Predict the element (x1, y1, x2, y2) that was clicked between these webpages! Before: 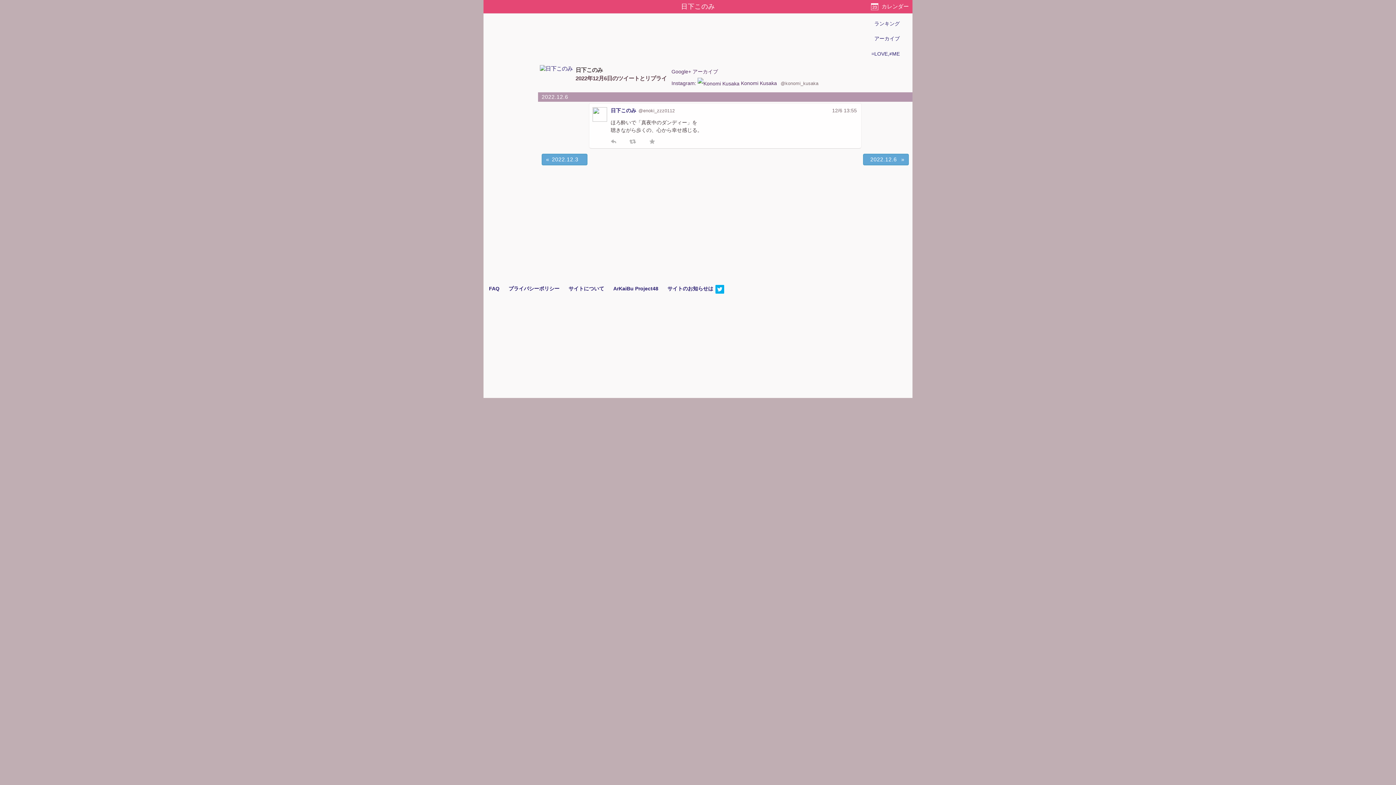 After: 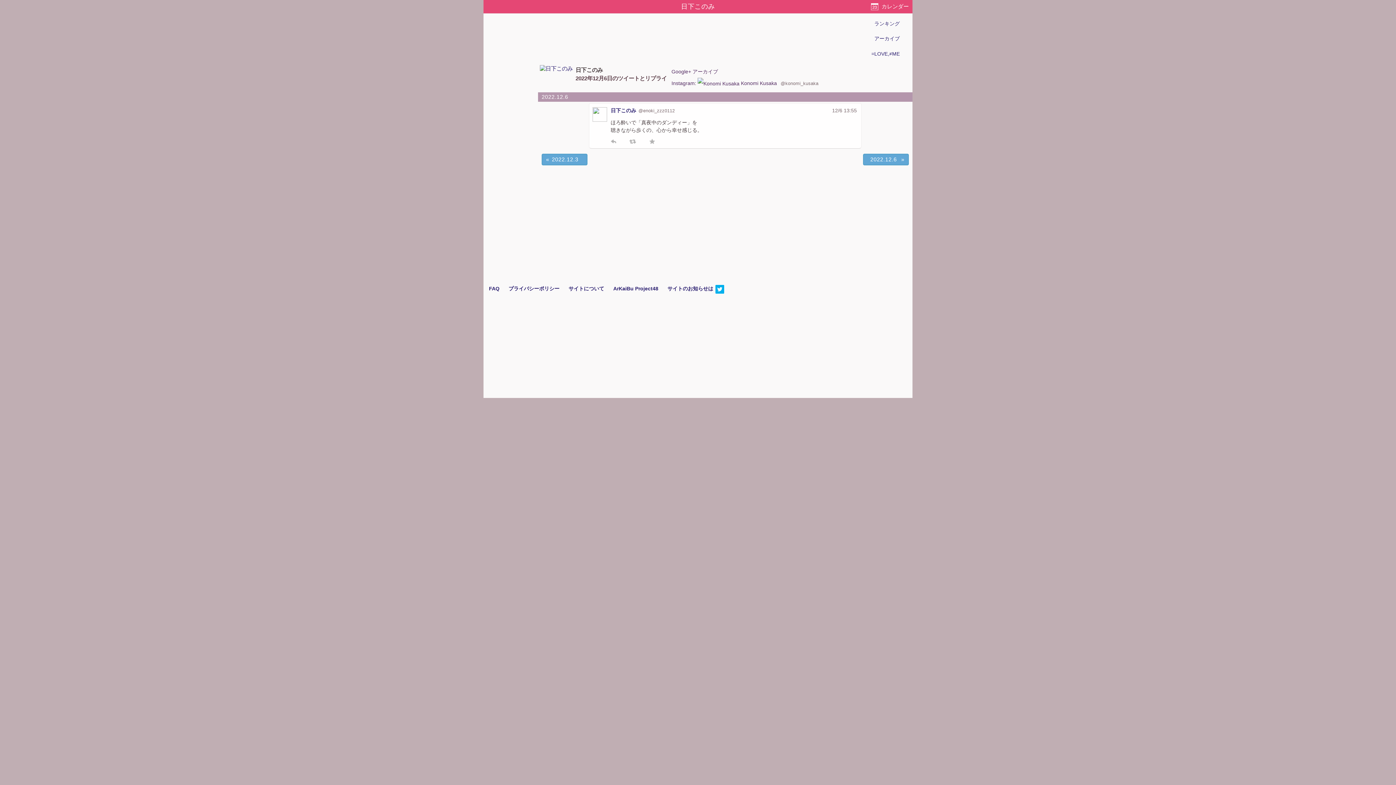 Action: label: 2022.12.6 » bbox: (863, 153, 909, 165)